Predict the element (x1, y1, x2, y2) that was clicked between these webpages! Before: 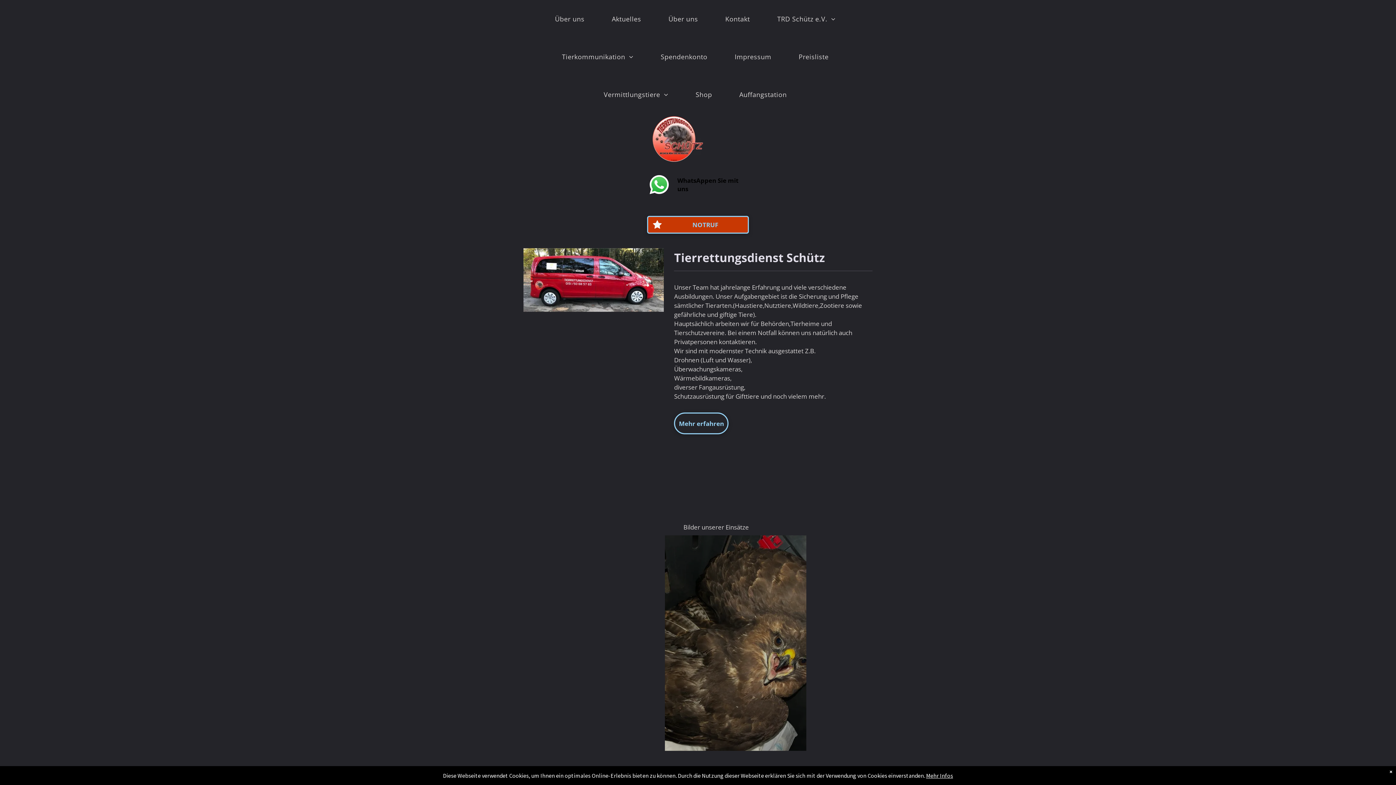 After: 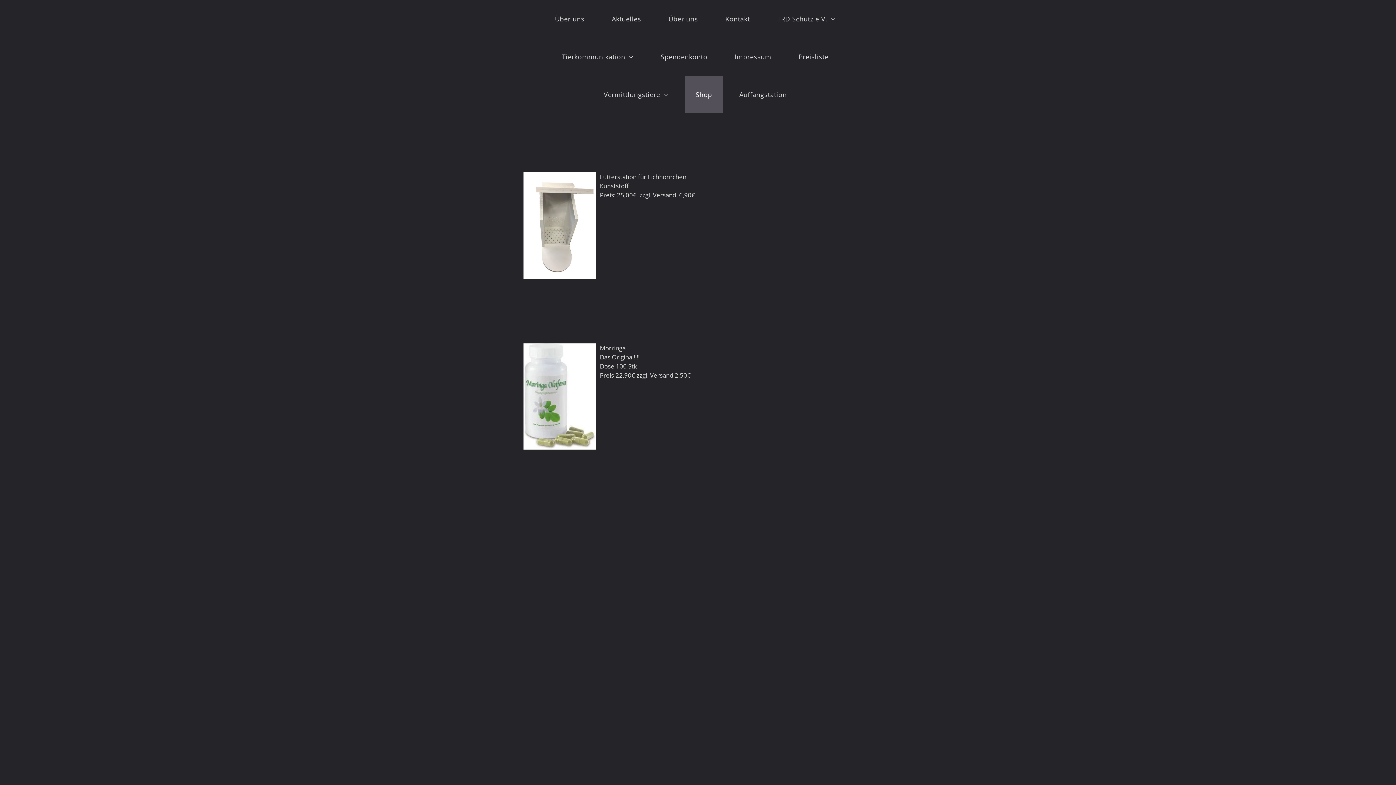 Action: bbox: (684, 75, 723, 113) label: Shop